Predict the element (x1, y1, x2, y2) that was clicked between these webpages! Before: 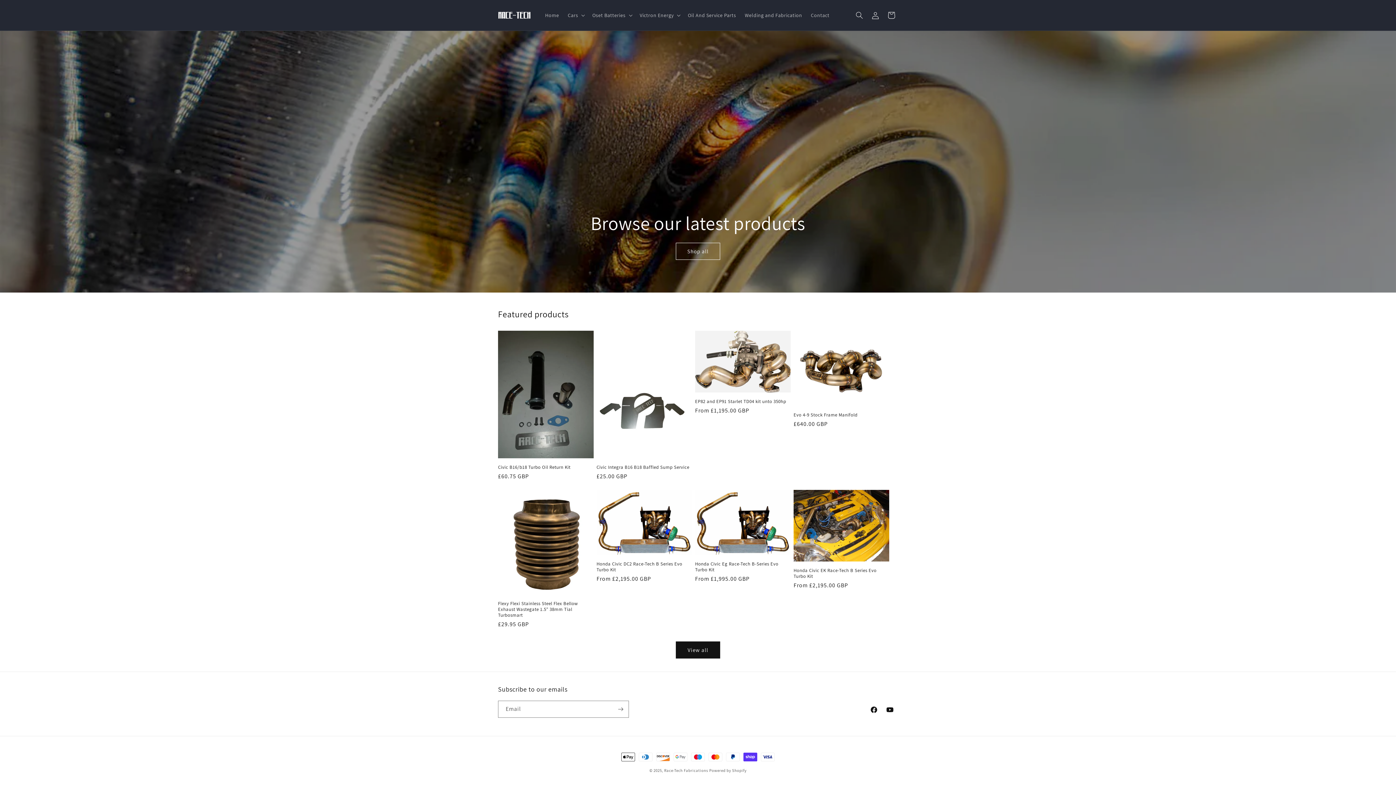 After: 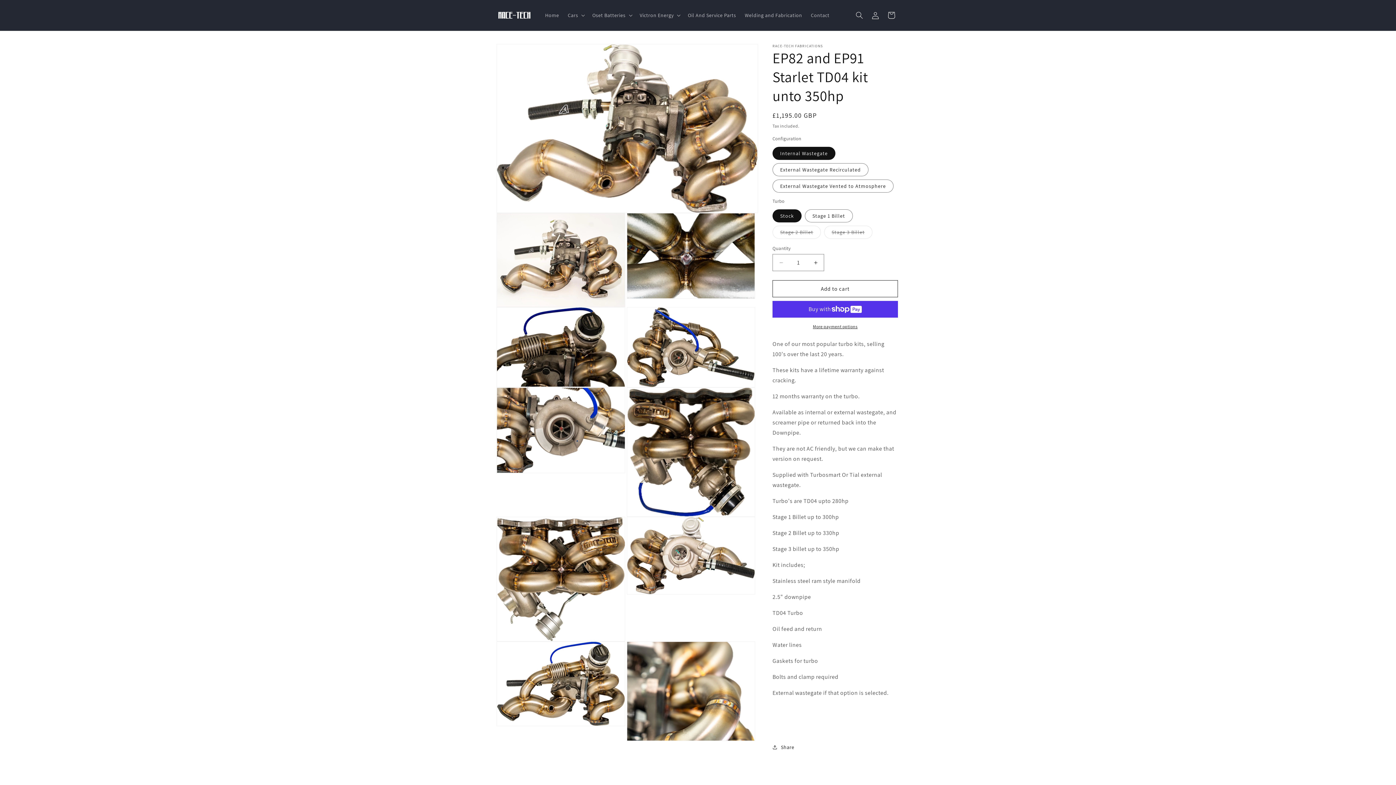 Action: label: EP82 and EP91 Starlet TD04 kit unto 350hp bbox: (695, 398, 790, 404)